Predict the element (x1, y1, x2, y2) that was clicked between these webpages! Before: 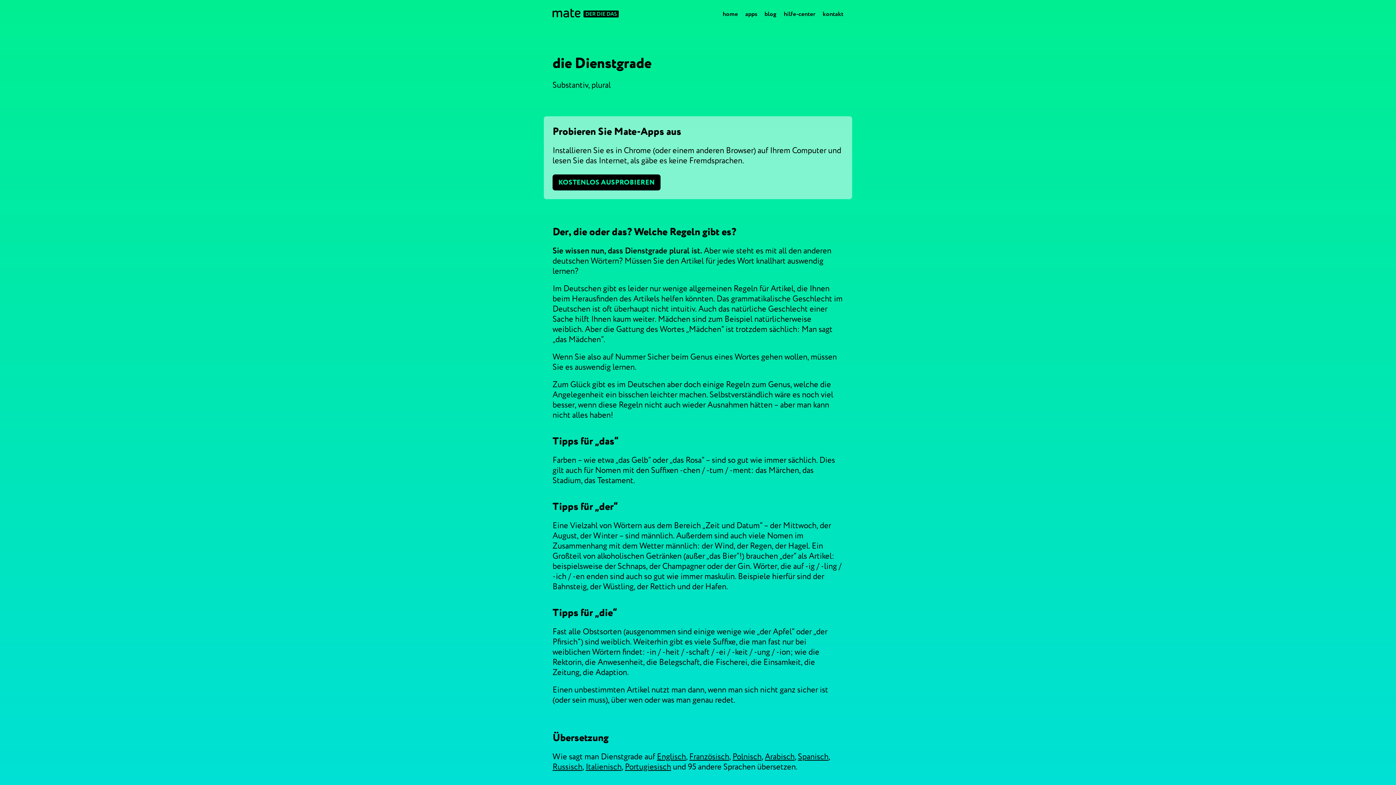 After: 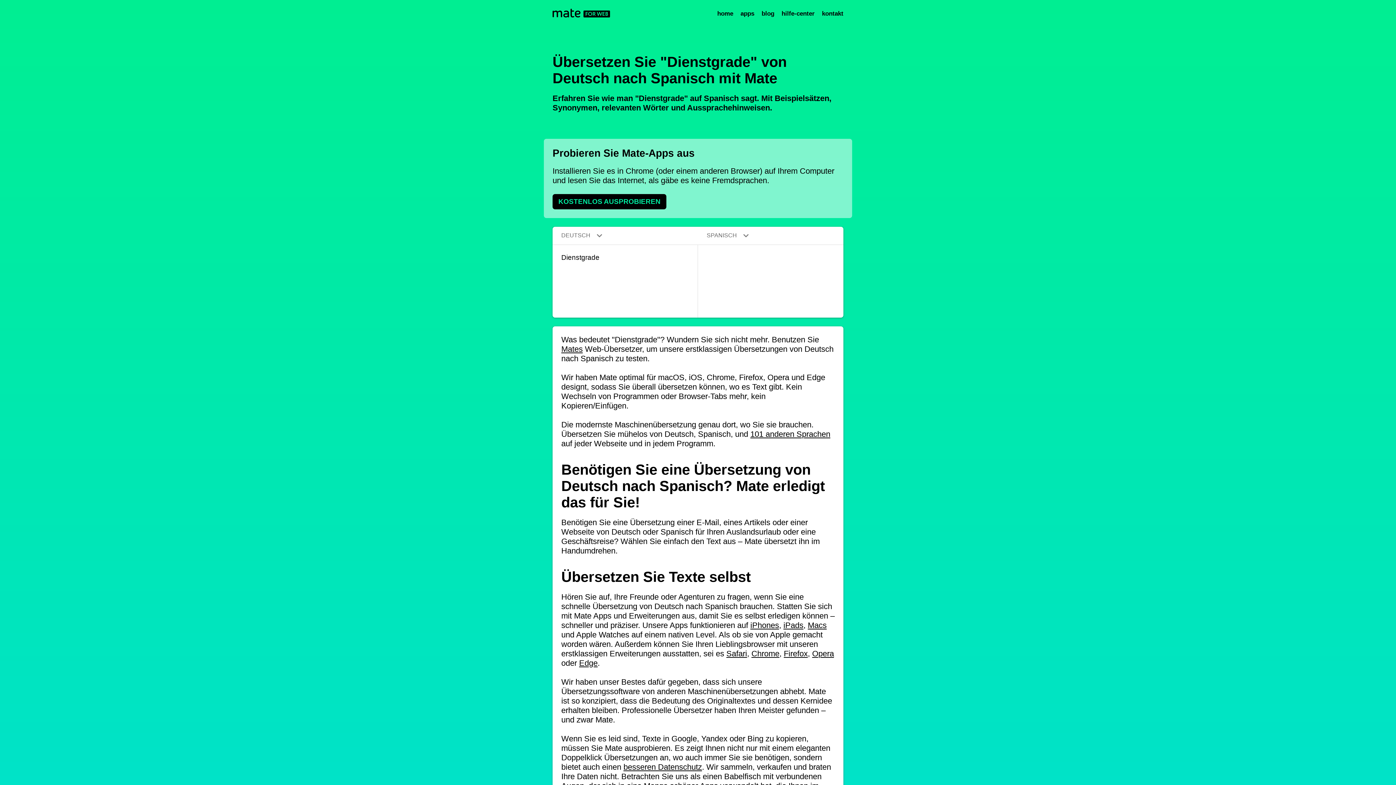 Action: bbox: (798, 752, 828, 762) label: Spanisch